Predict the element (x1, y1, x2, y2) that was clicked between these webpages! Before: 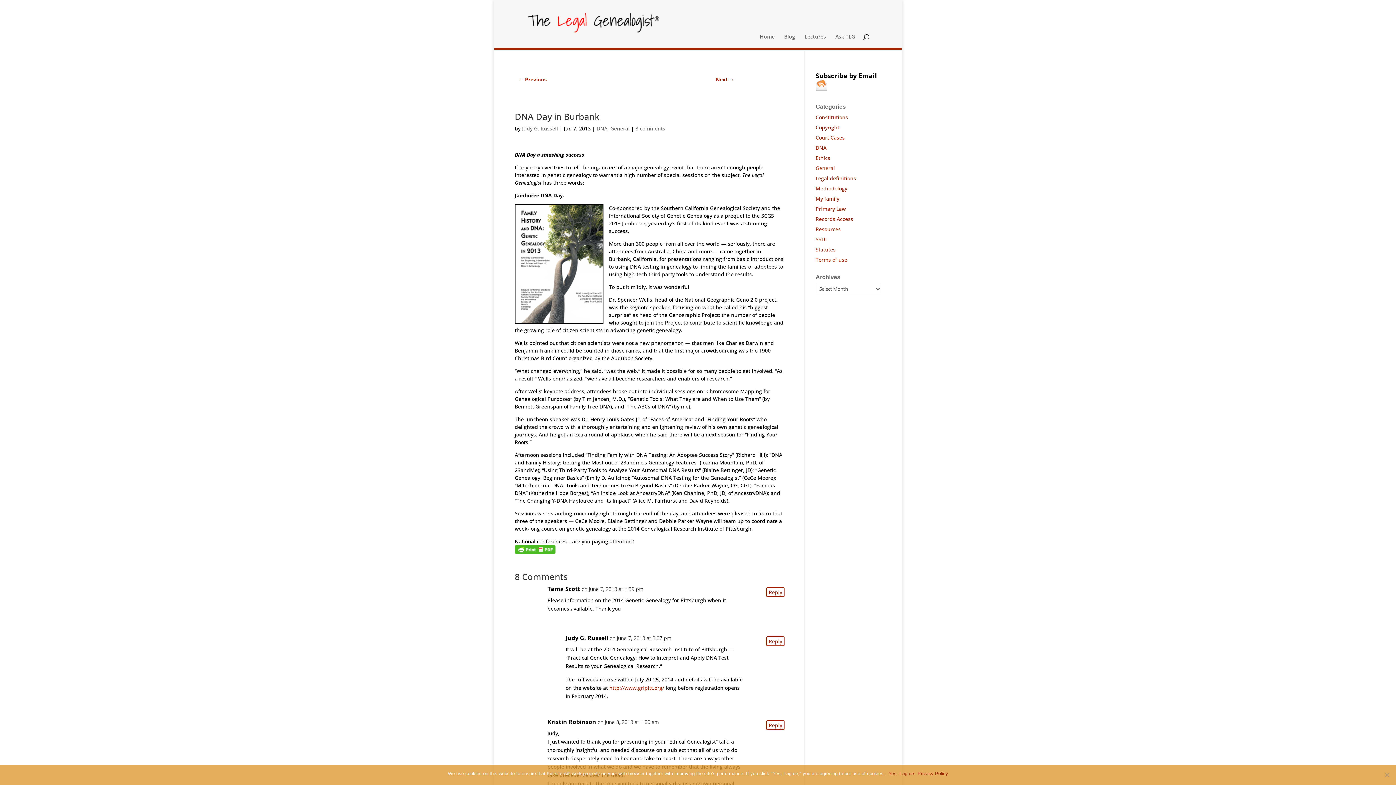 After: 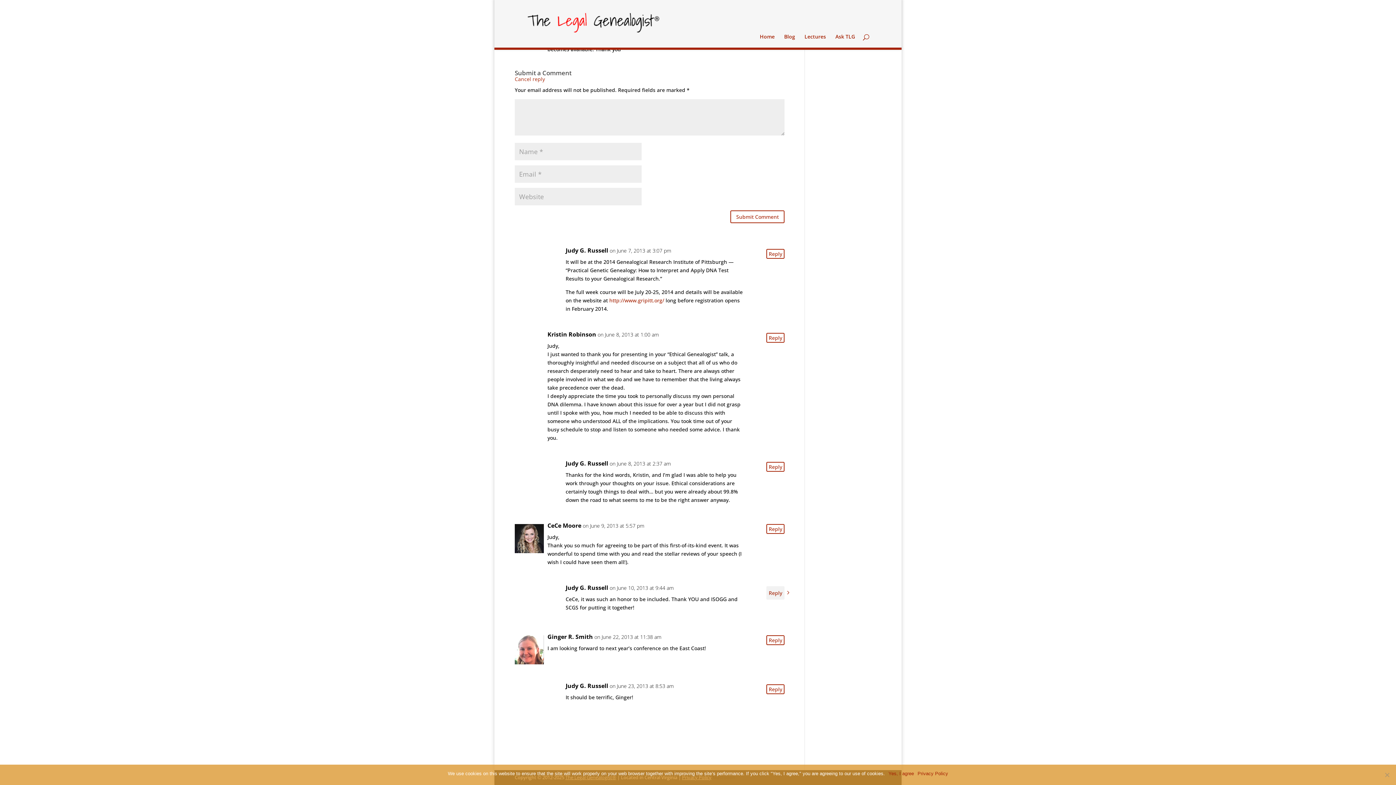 Action: bbox: (766, 587, 784, 597) label: Reply to Tama Scott